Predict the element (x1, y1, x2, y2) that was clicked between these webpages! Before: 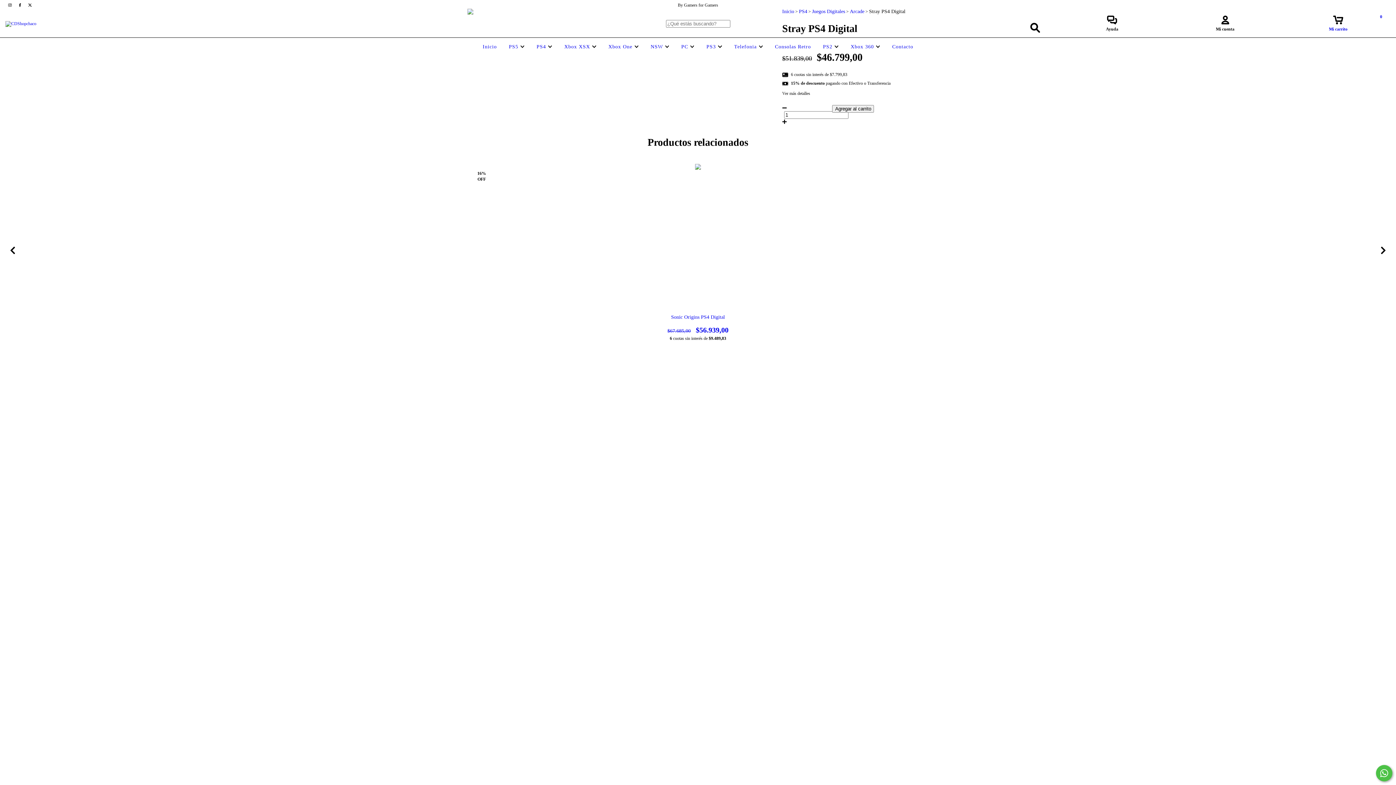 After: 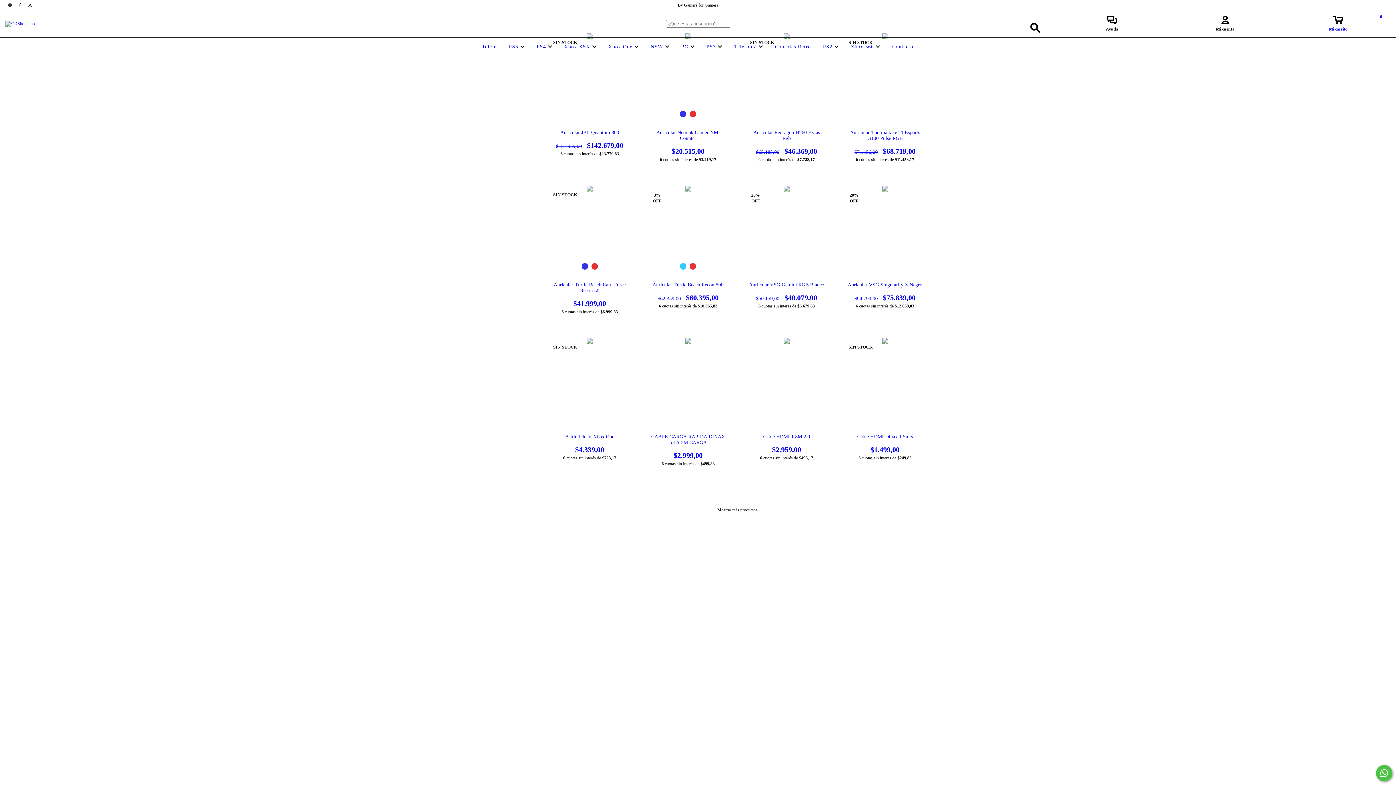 Action: bbox: (606, 44, 640, 49) label: Xbox One 